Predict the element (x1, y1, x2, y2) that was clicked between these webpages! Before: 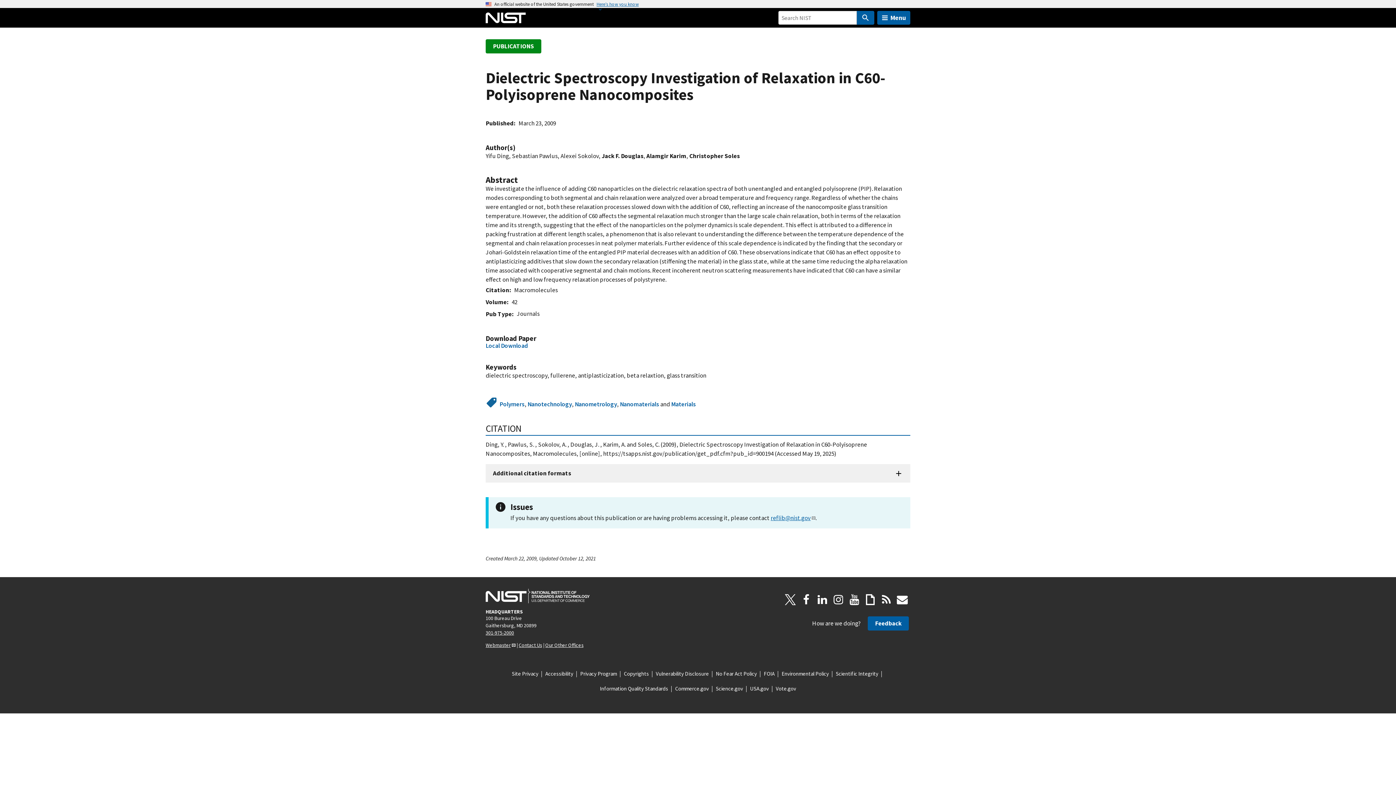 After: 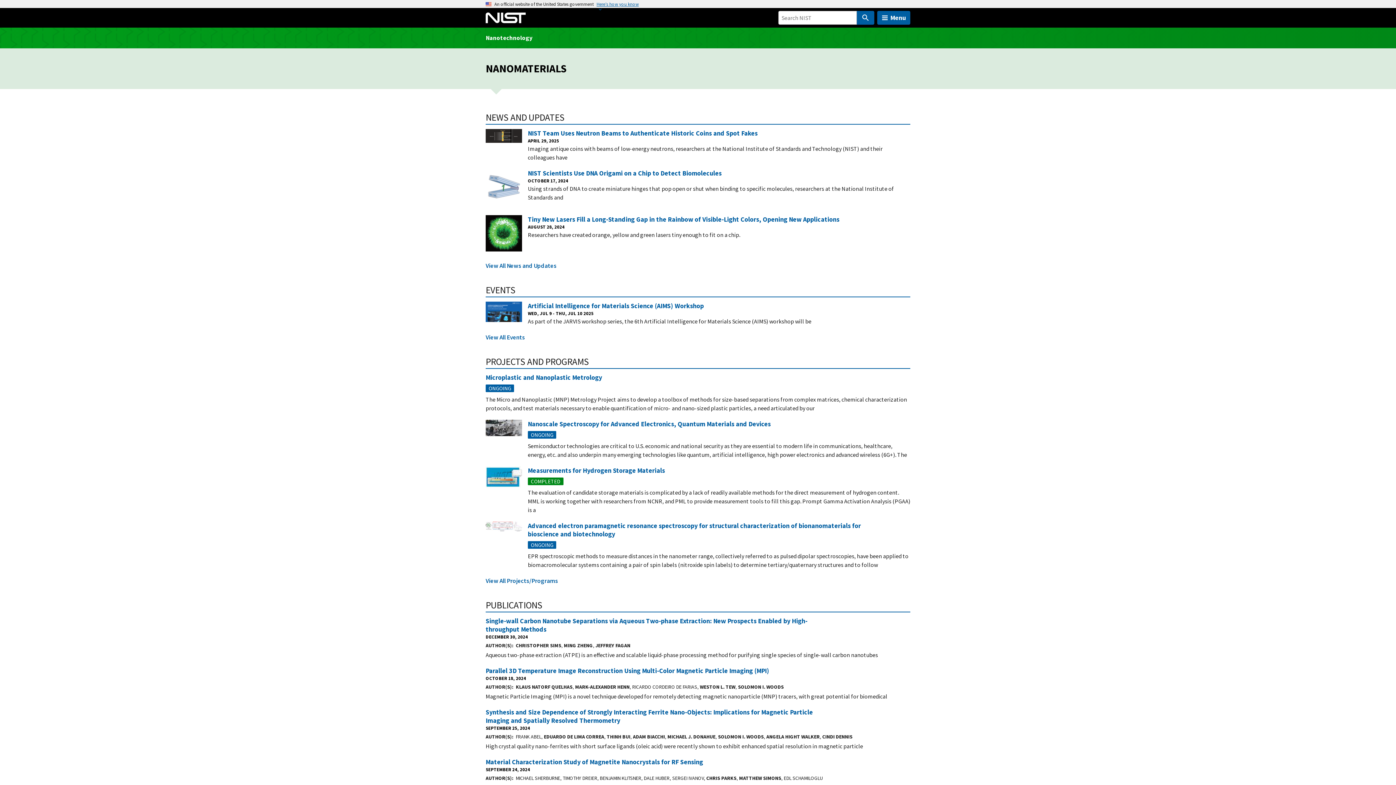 Action: bbox: (620, 400, 659, 408) label: Nanomaterials